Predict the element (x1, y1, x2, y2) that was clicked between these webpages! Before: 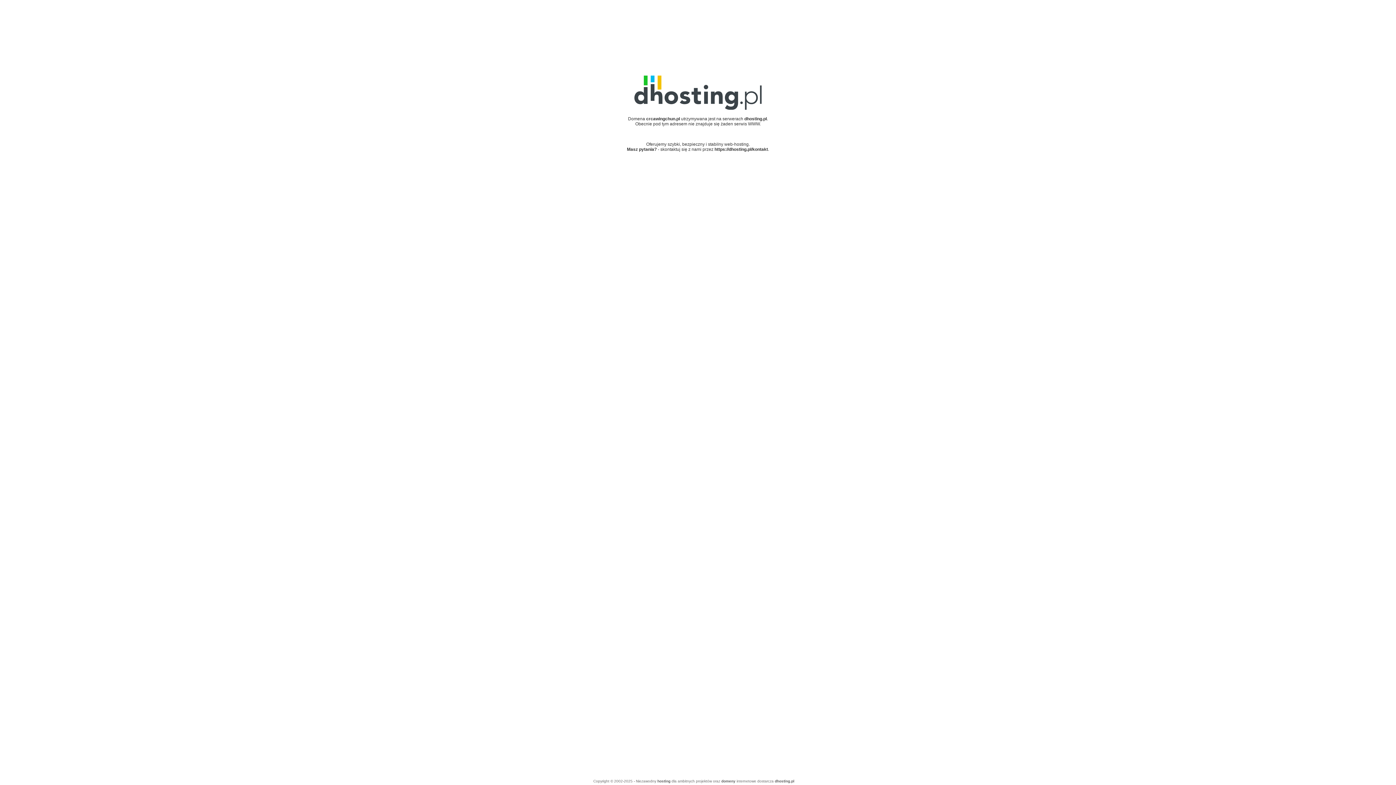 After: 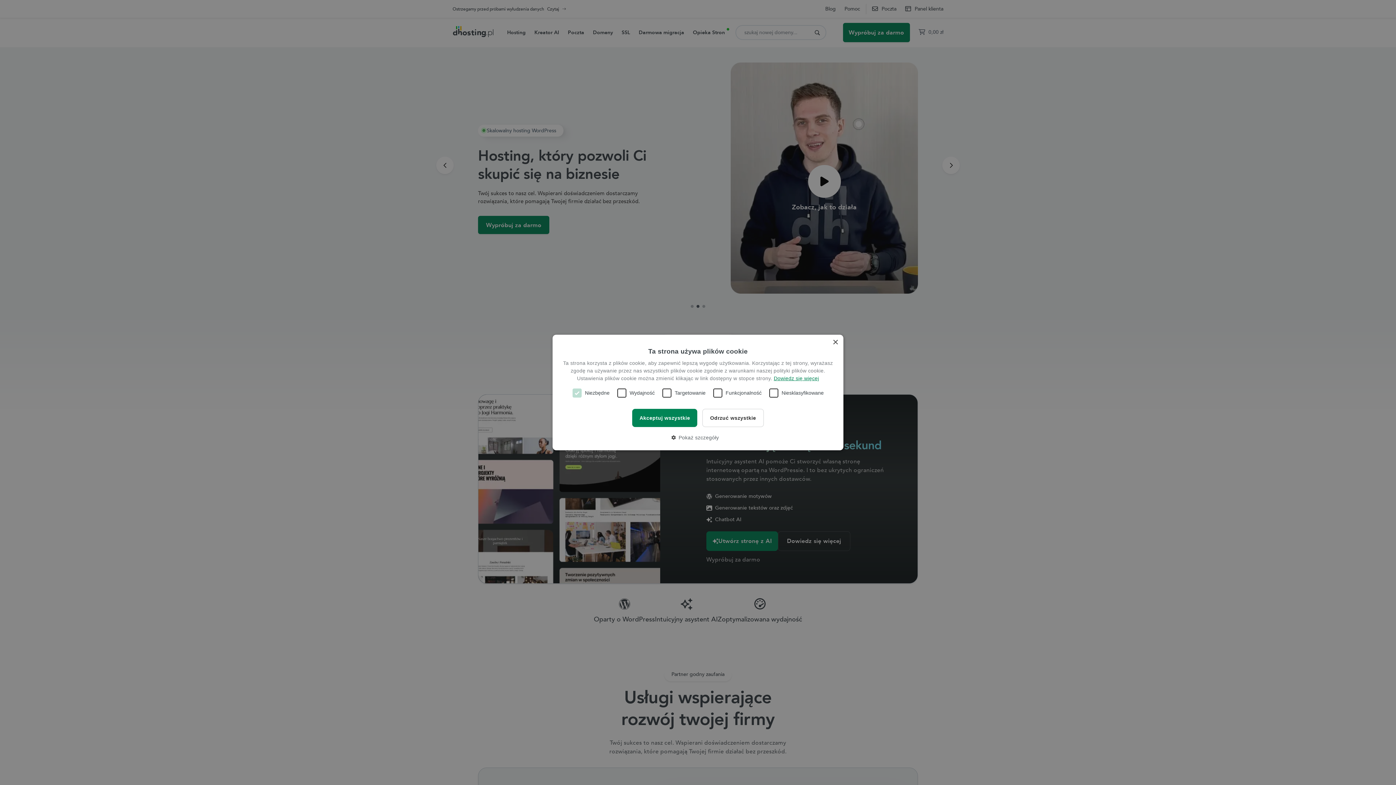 Action: bbox: (775, 779, 794, 783) label: dhosting.pl